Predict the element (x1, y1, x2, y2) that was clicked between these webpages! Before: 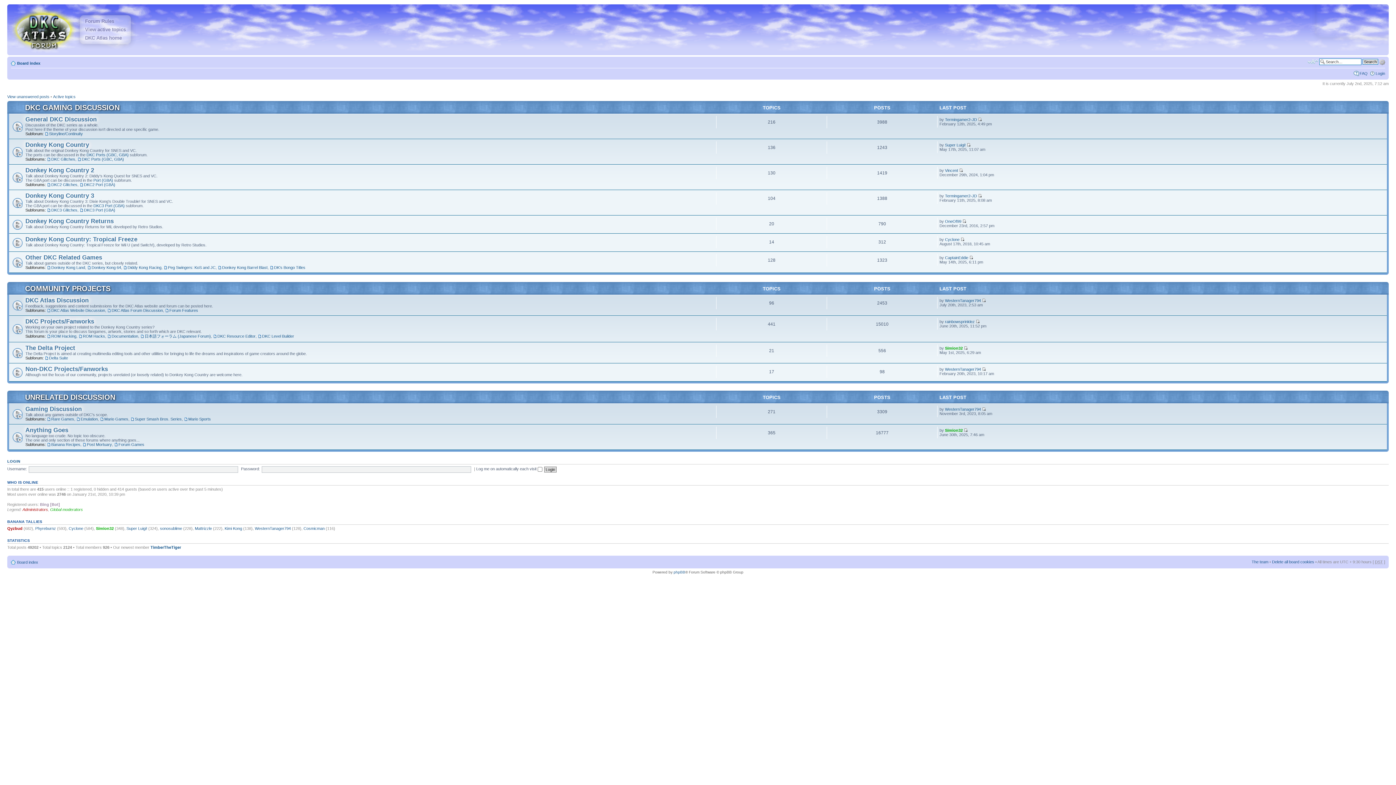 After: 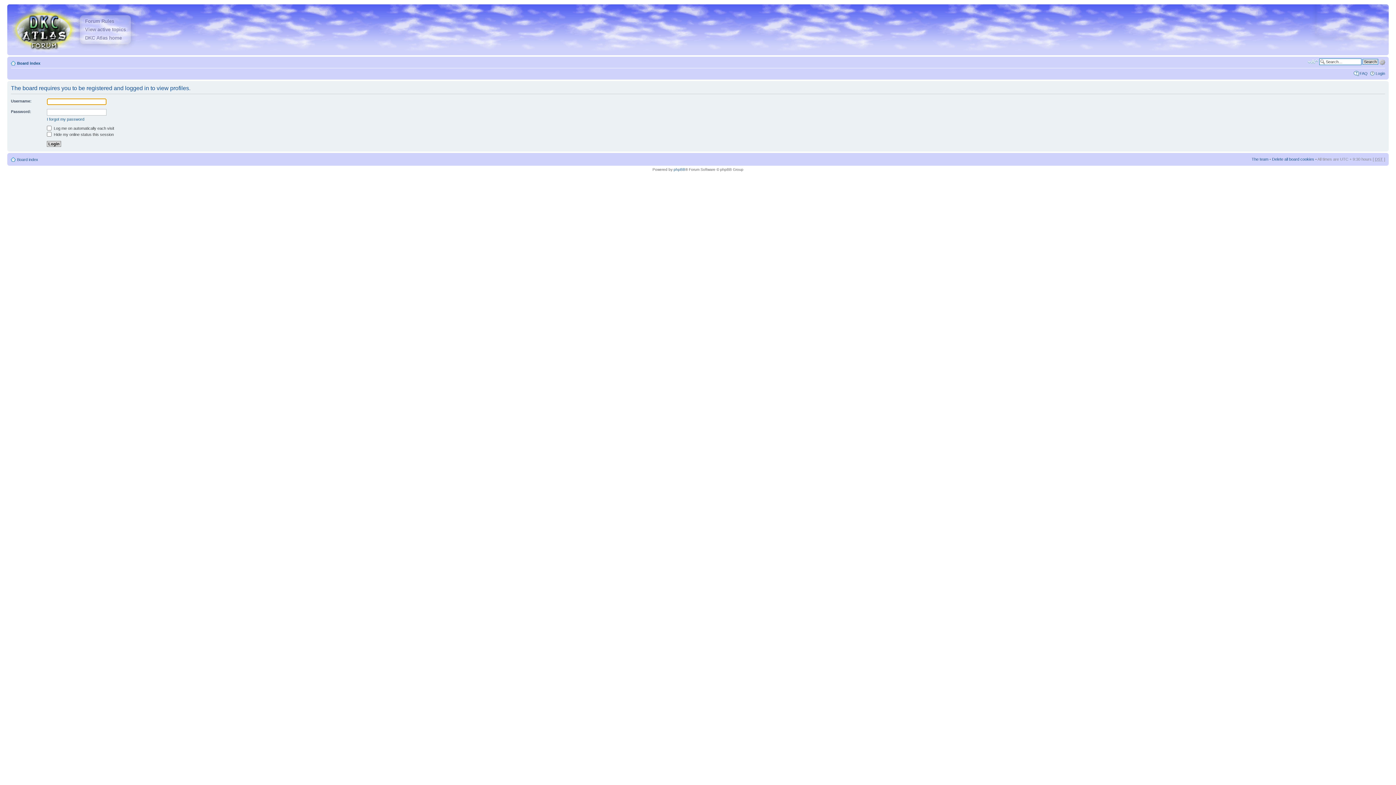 Action: bbox: (303, 526, 324, 530) label: Cosmicman